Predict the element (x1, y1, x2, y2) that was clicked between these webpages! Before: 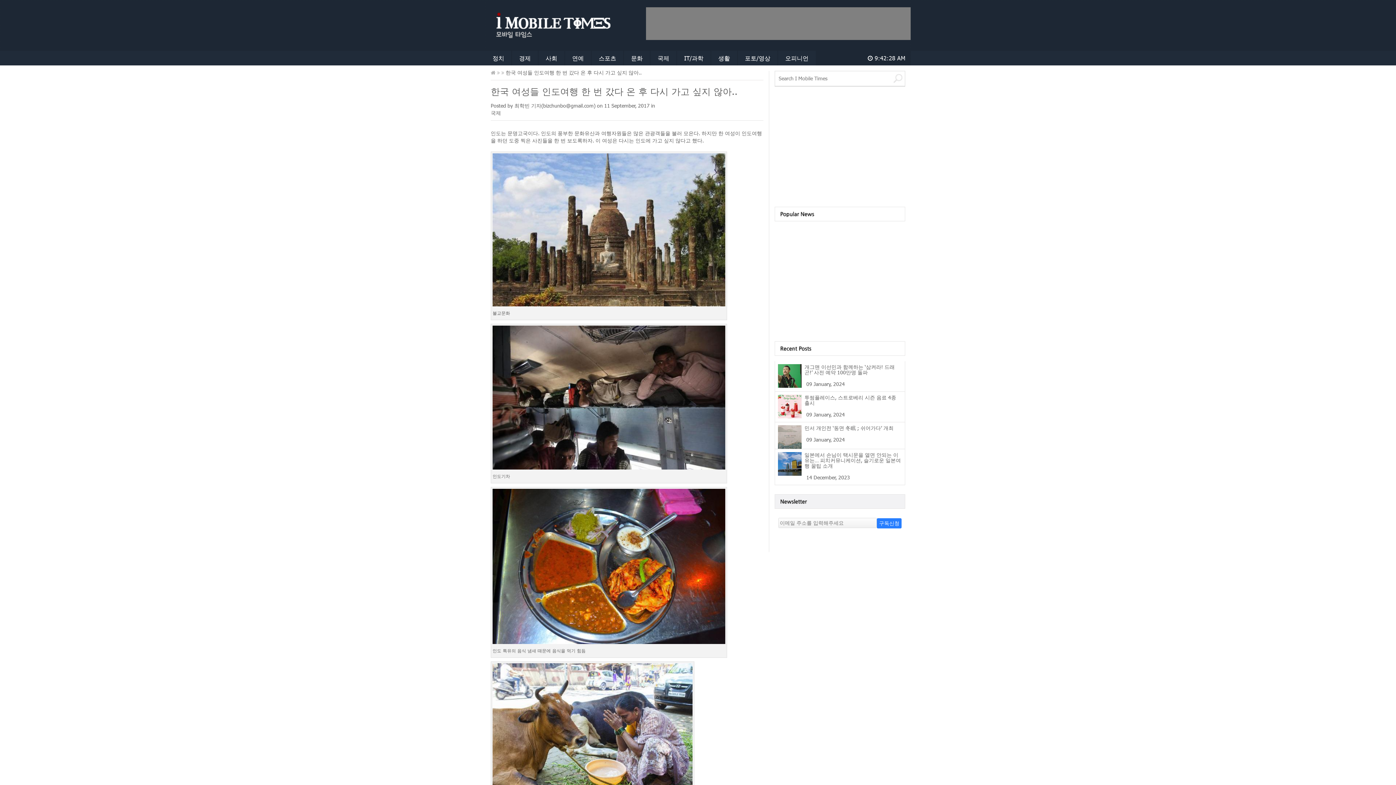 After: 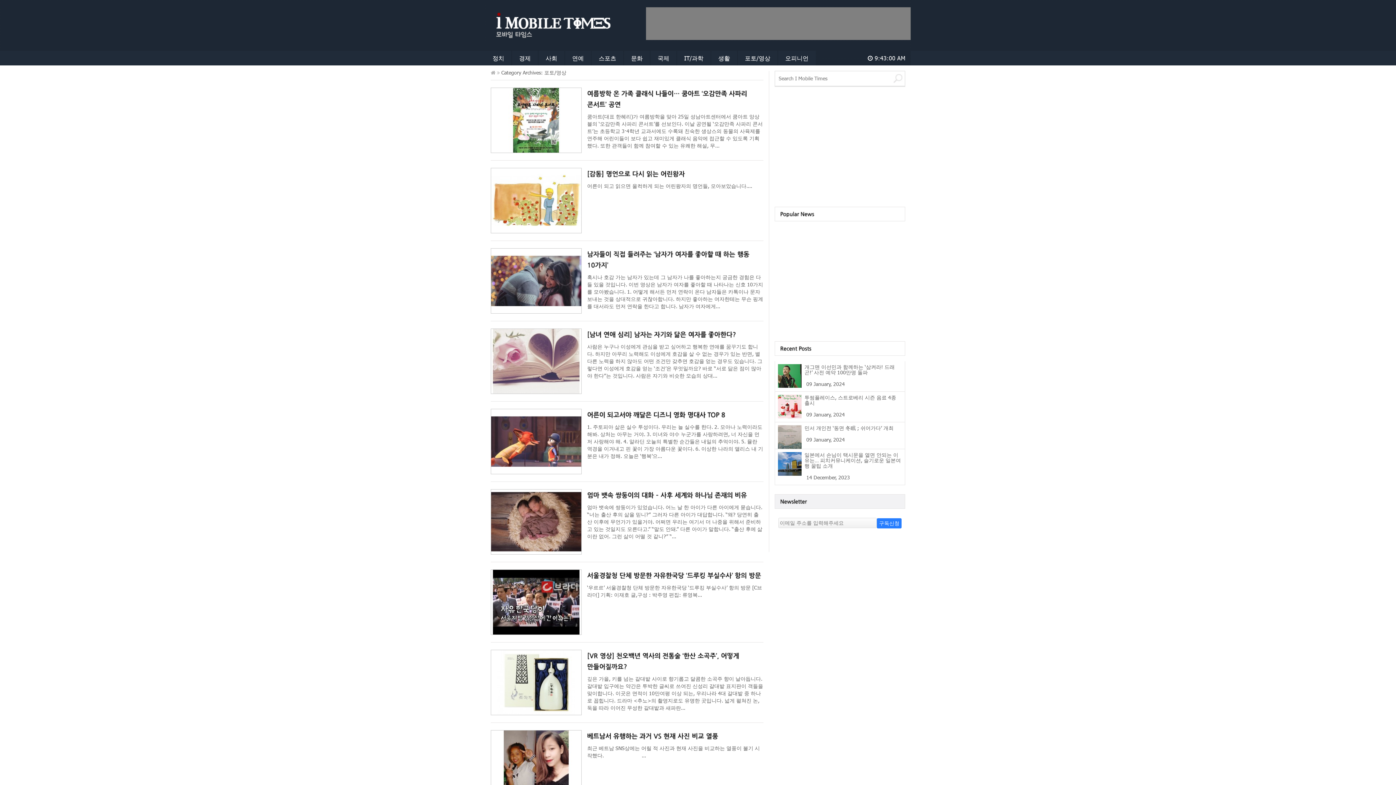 Action: bbox: (737, 50, 777, 65) label: 포토/영상